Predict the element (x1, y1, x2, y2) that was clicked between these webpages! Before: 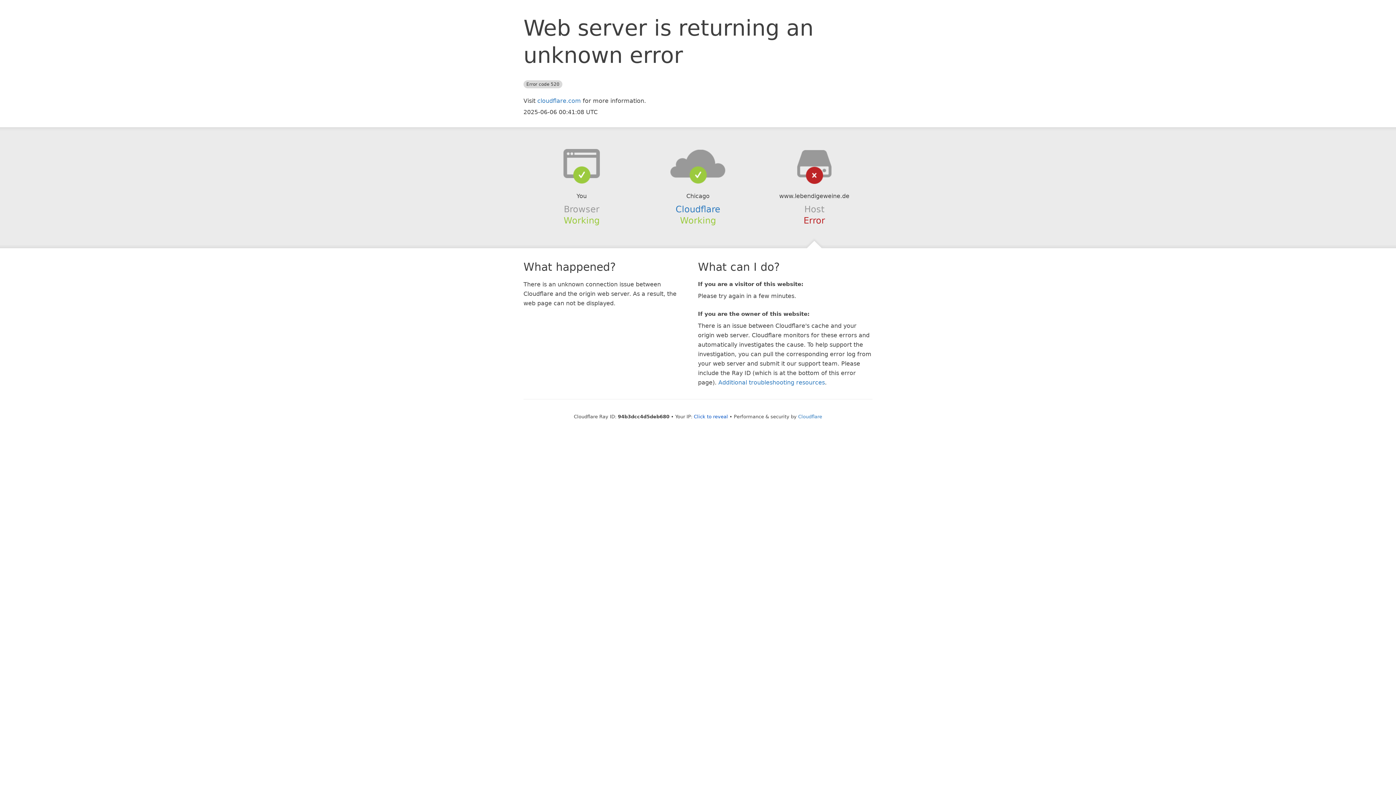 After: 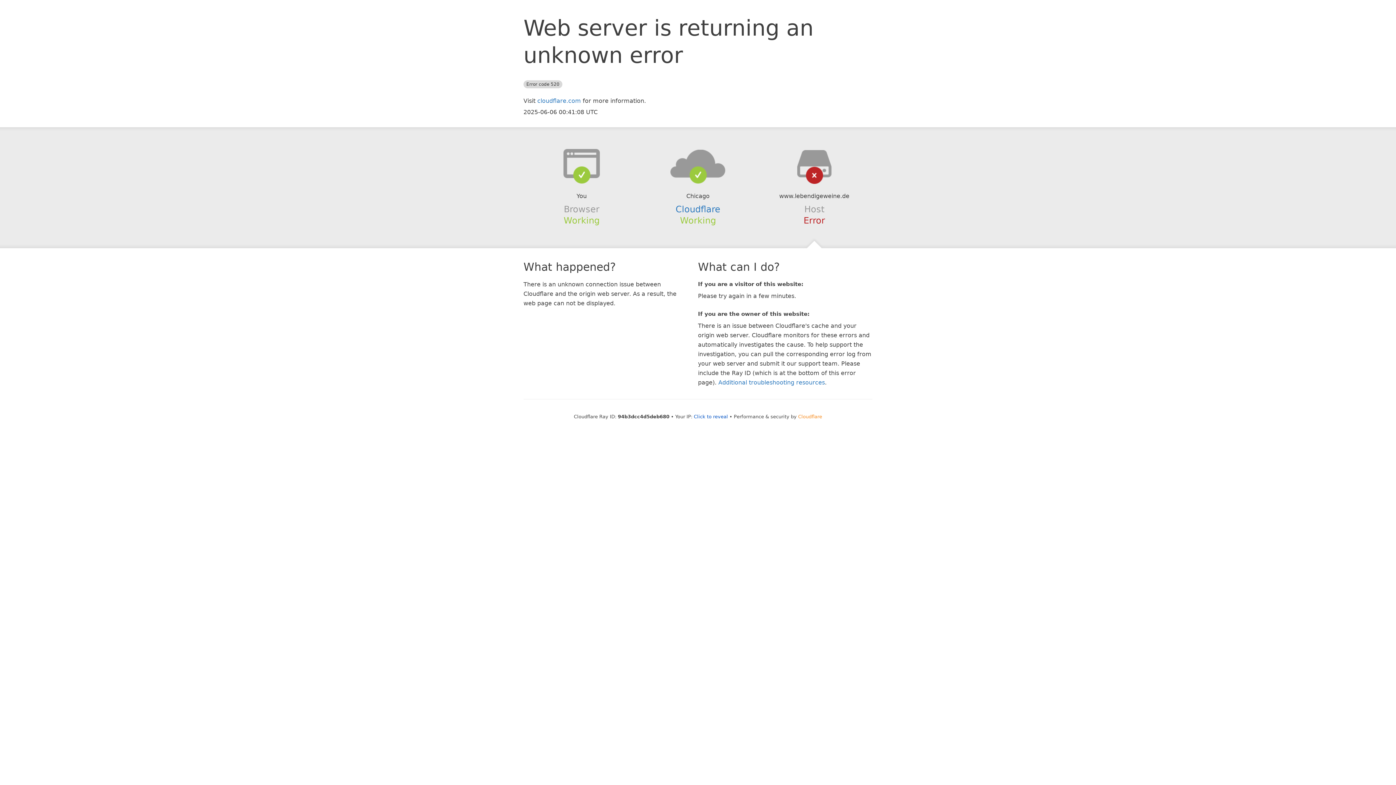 Action: label: Cloudflare bbox: (798, 414, 822, 419)